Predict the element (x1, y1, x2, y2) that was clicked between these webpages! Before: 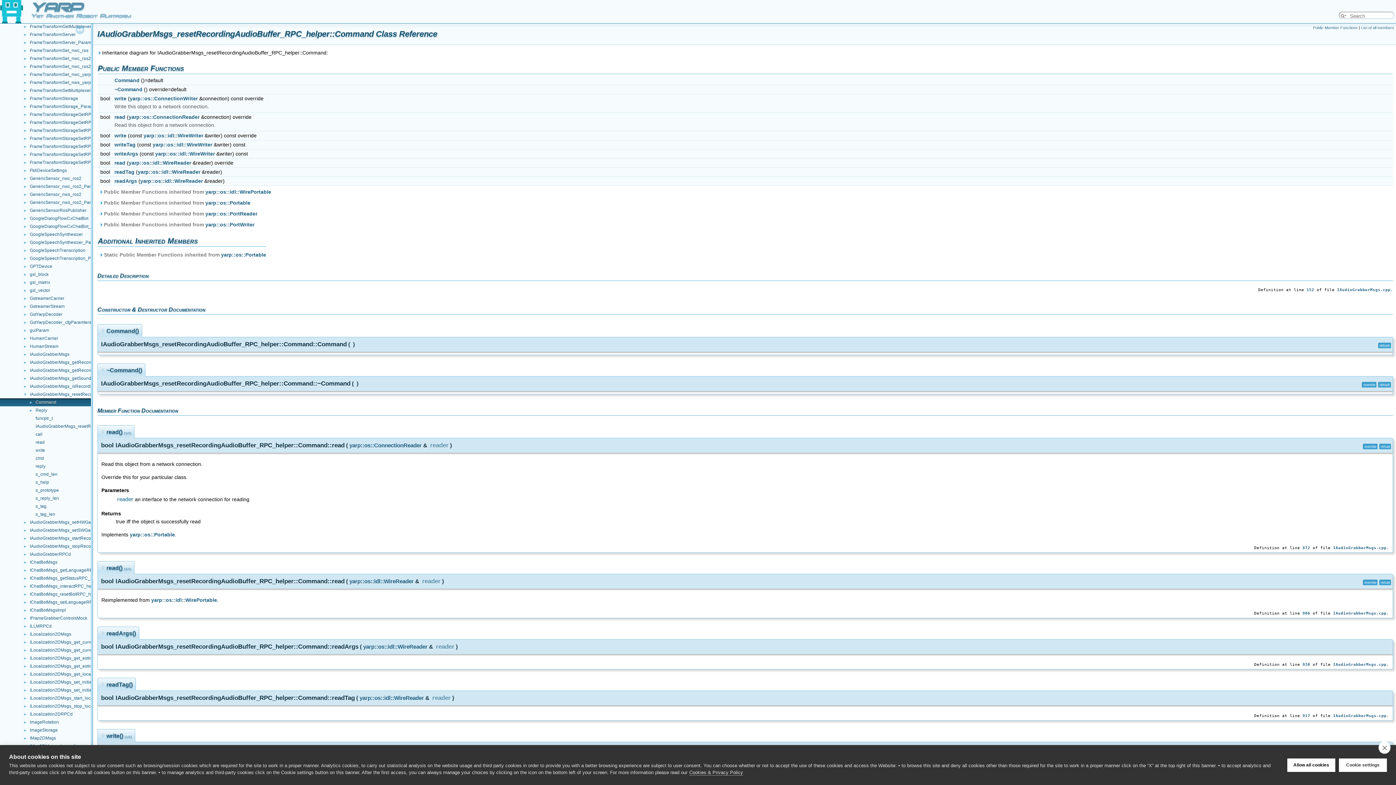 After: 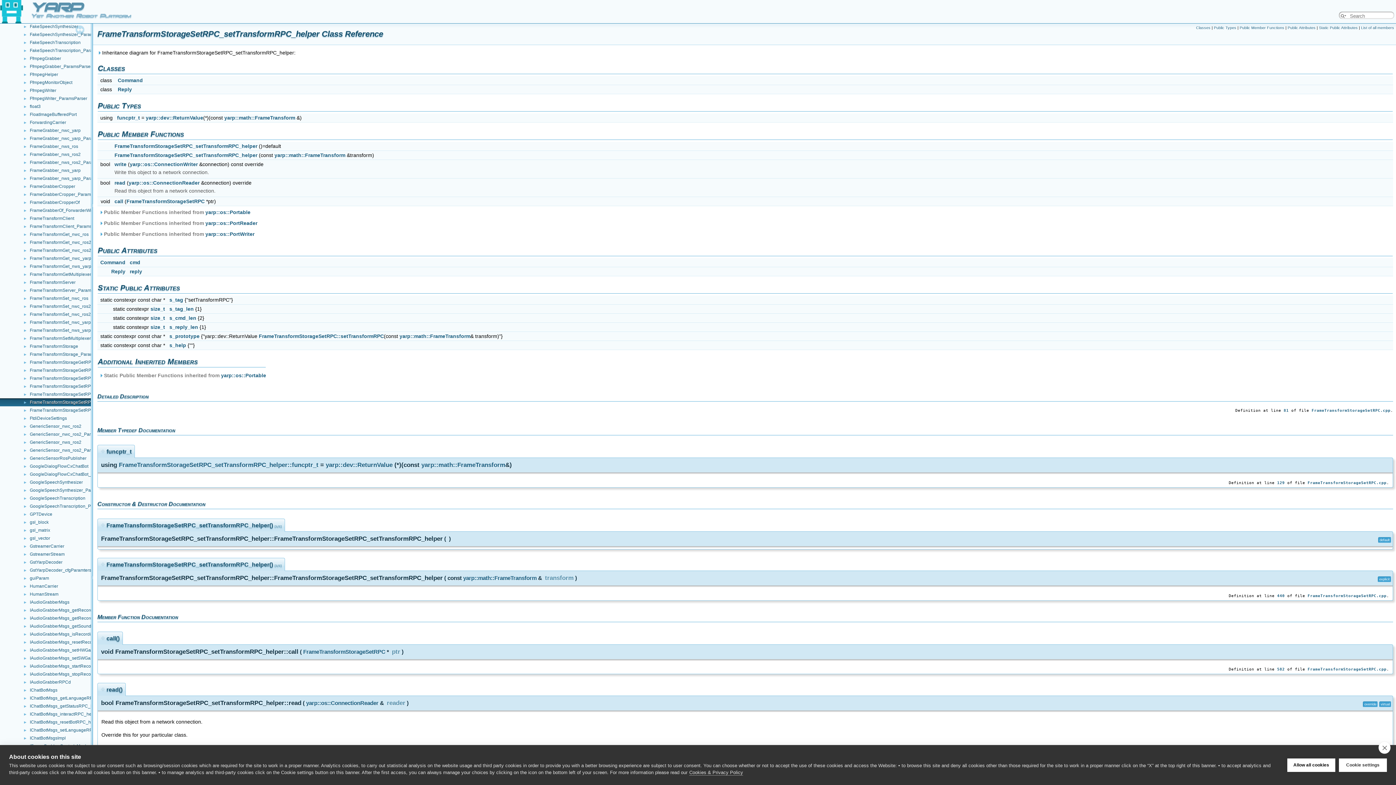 Action: bbox: (29, 151, 148, 157) label: FrameTransformStorageSetRPC_setTransformRPC_helper